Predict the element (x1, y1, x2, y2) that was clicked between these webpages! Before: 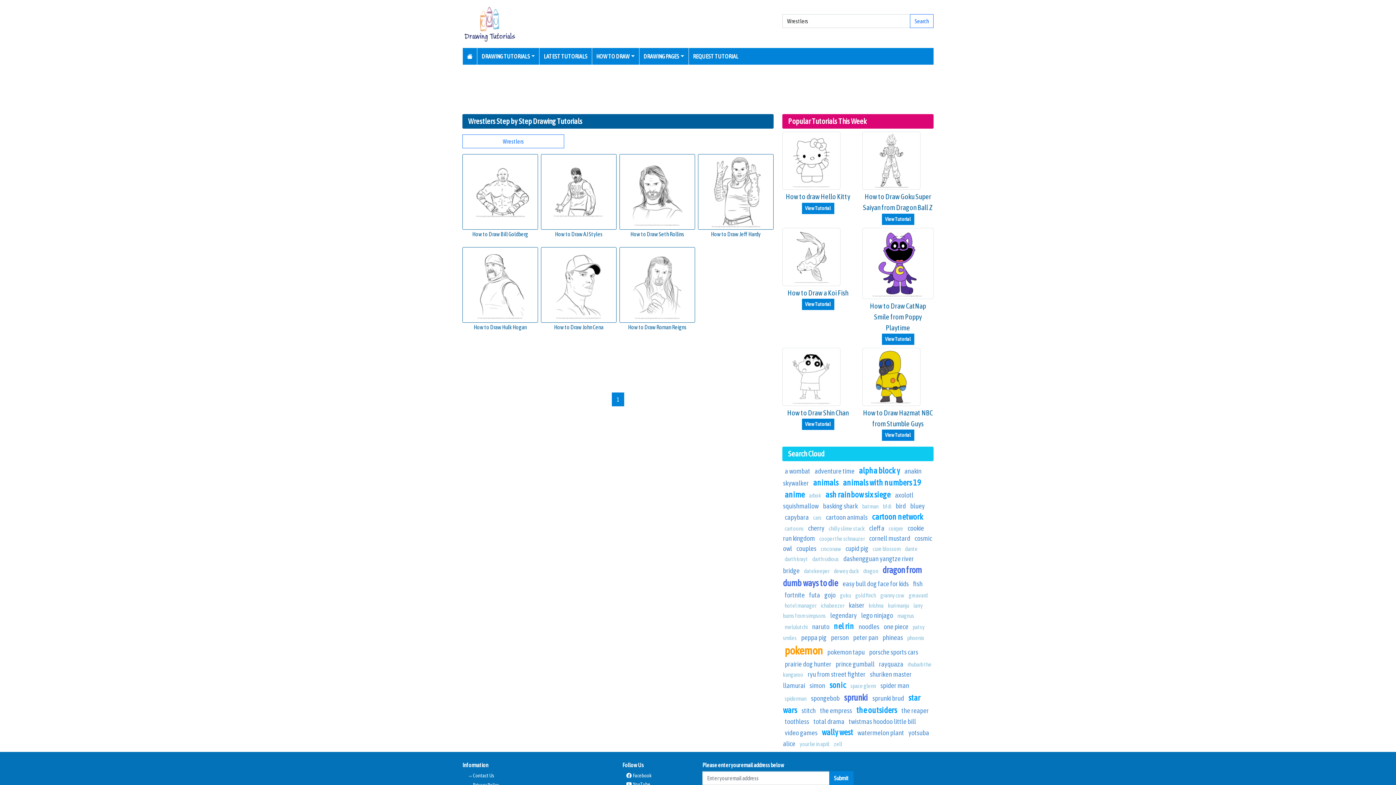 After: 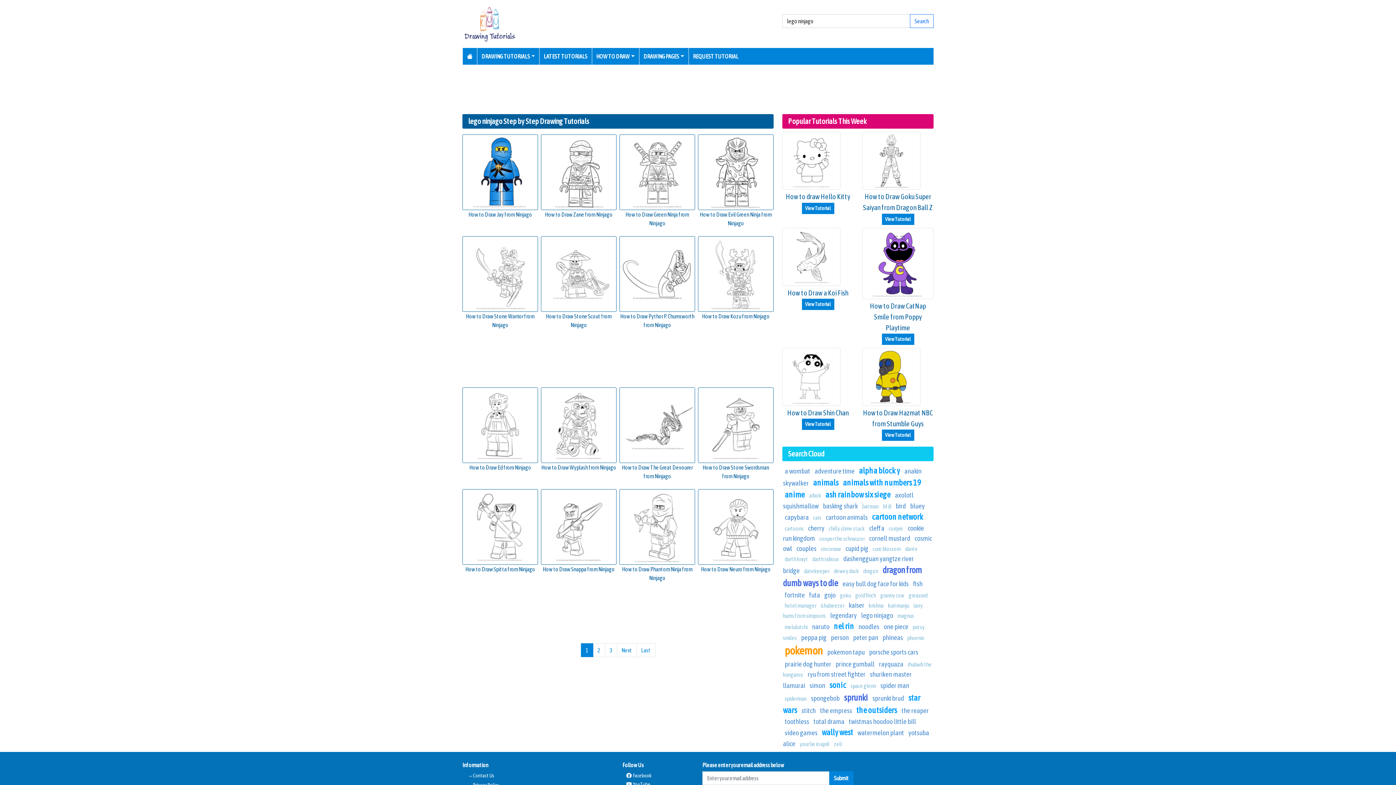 Action: label: lego ninjago bbox: (861, 611, 893, 619)